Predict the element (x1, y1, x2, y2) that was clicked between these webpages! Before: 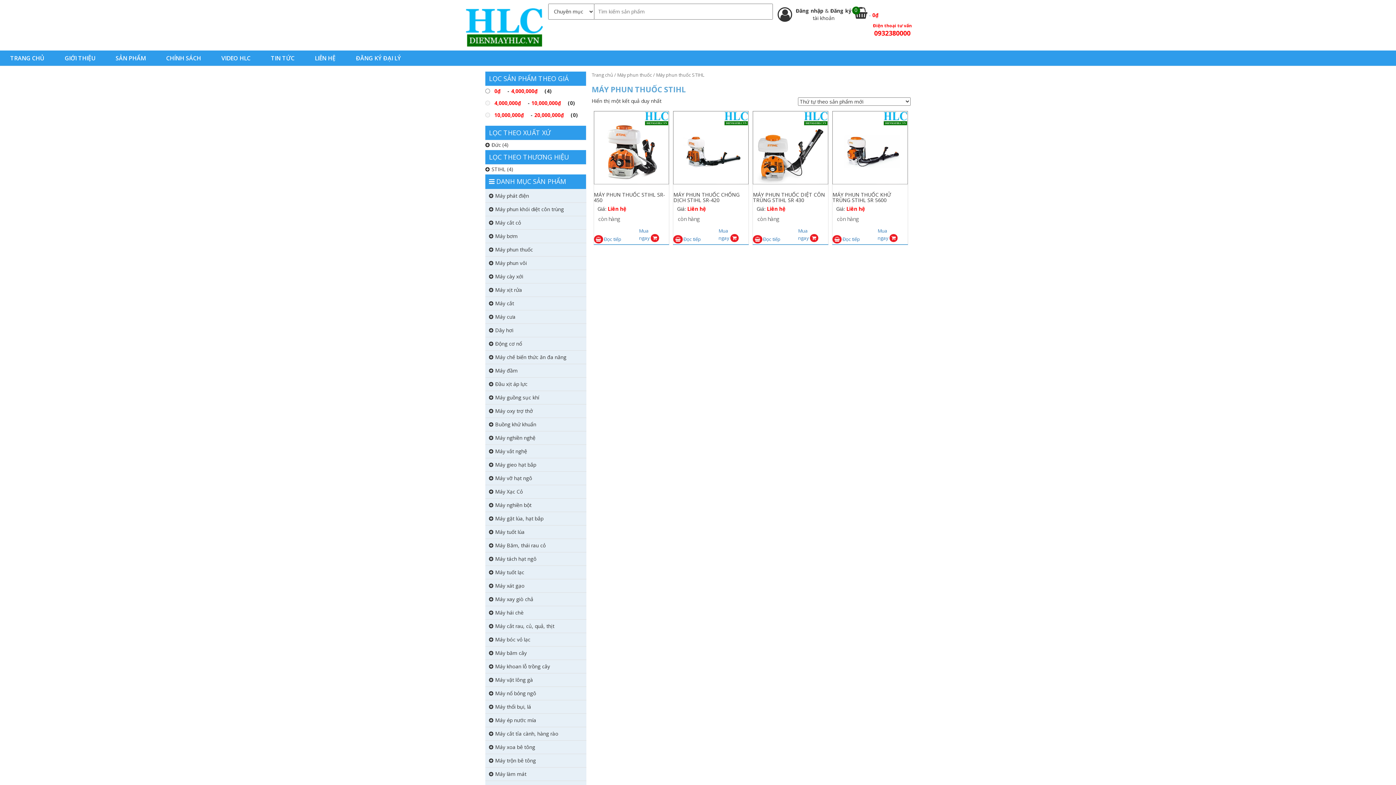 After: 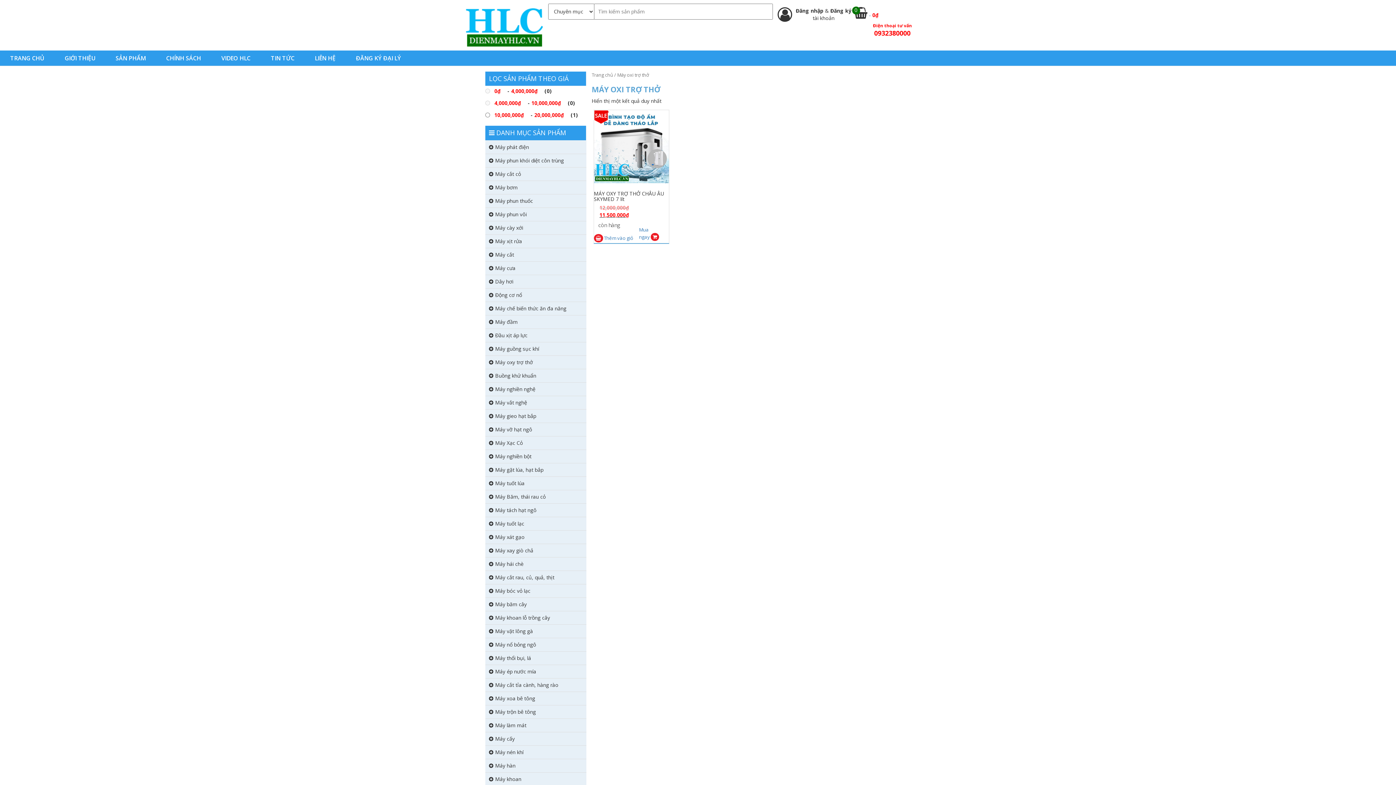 Action: label: Máy oxy trợ thở bbox: (485, 407, 536, 414)